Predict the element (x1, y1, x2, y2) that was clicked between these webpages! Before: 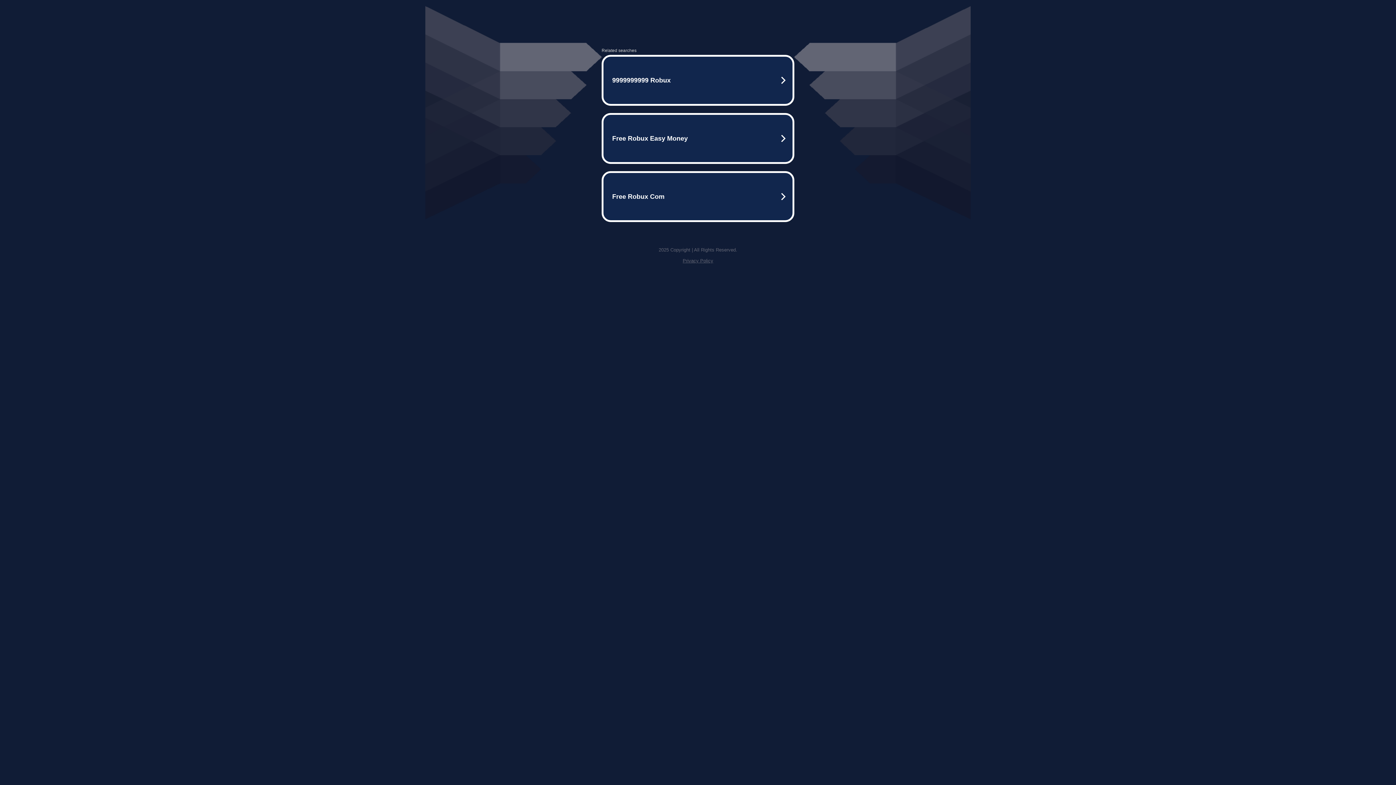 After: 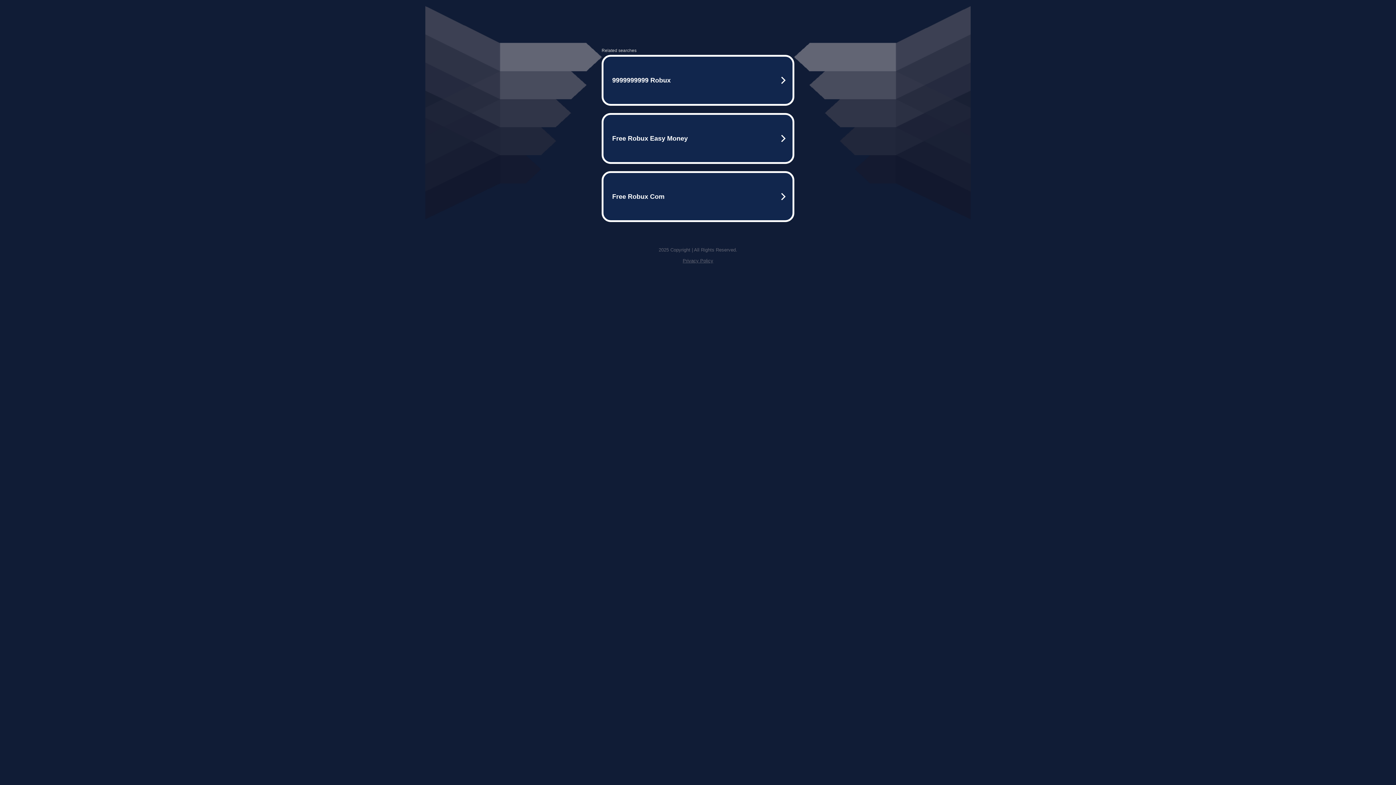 Action: label: Privacy Policy bbox: (682, 258, 713, 263)